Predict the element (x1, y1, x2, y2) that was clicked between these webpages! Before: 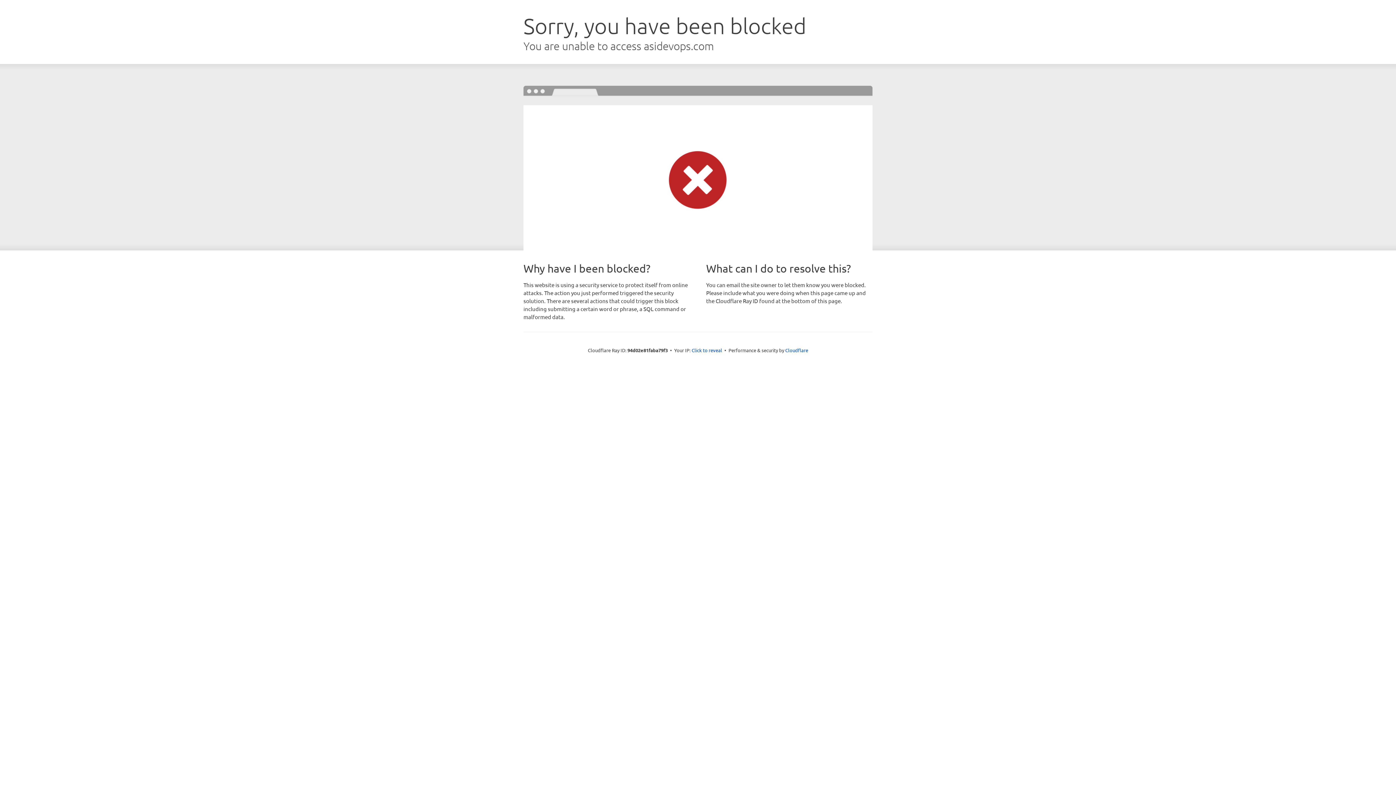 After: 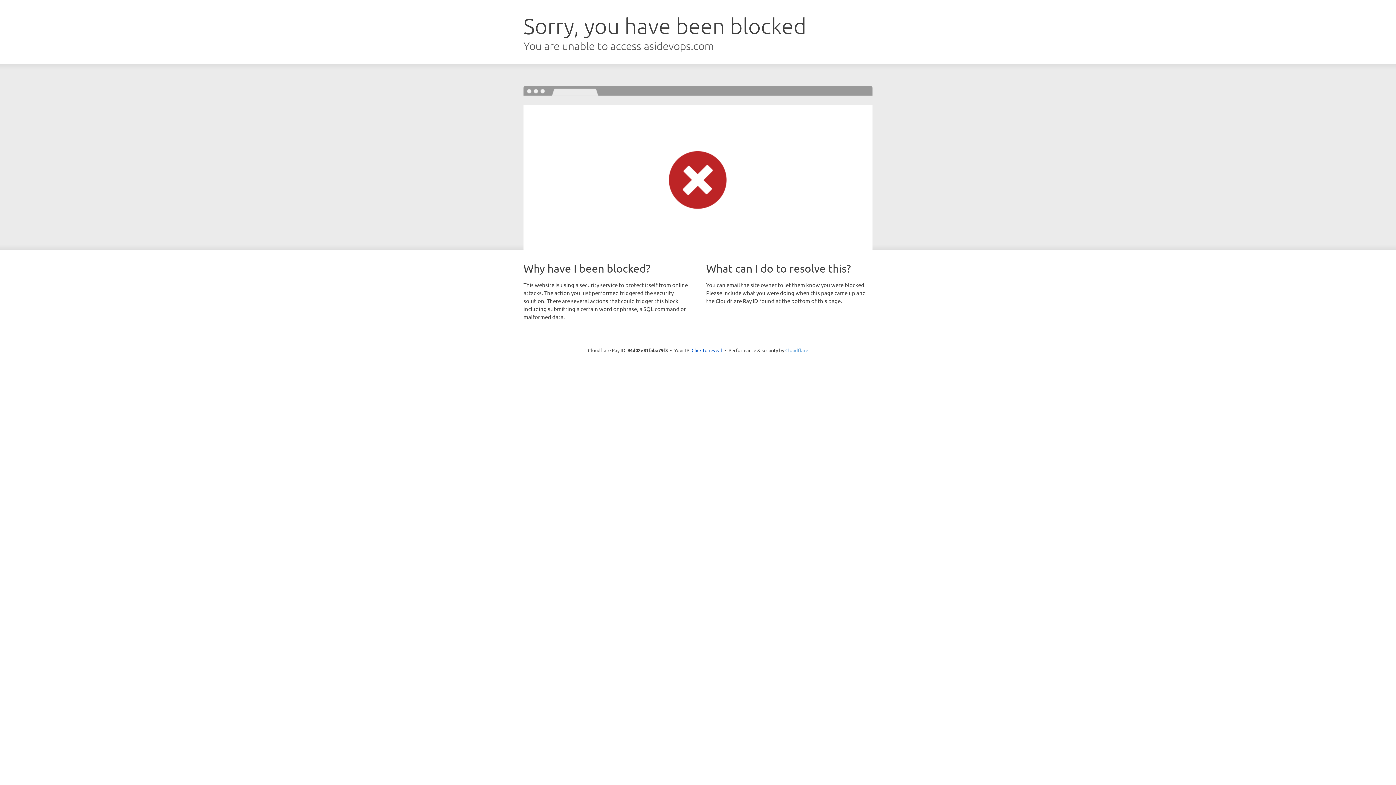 Action: label: Cloudflare bbox: (785, 347, 808, 353)